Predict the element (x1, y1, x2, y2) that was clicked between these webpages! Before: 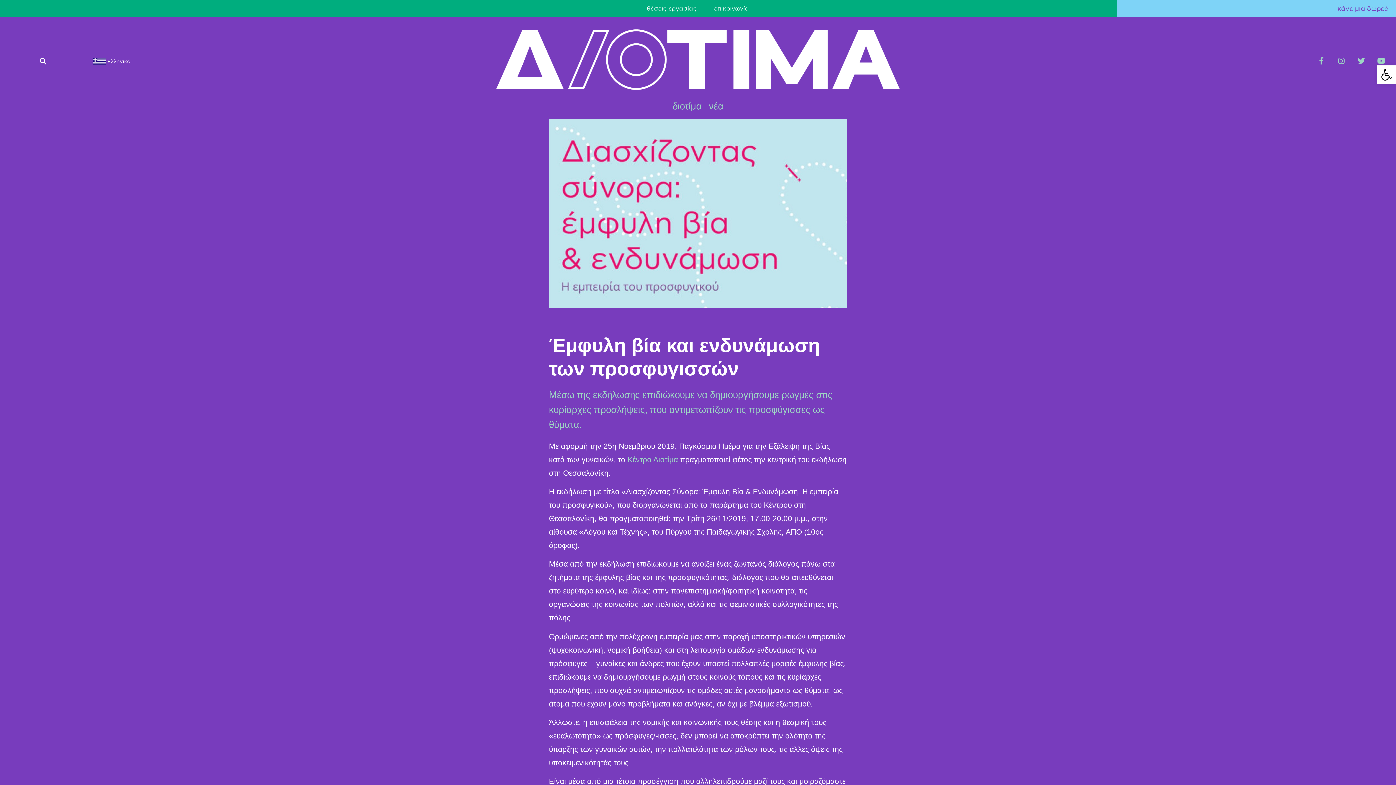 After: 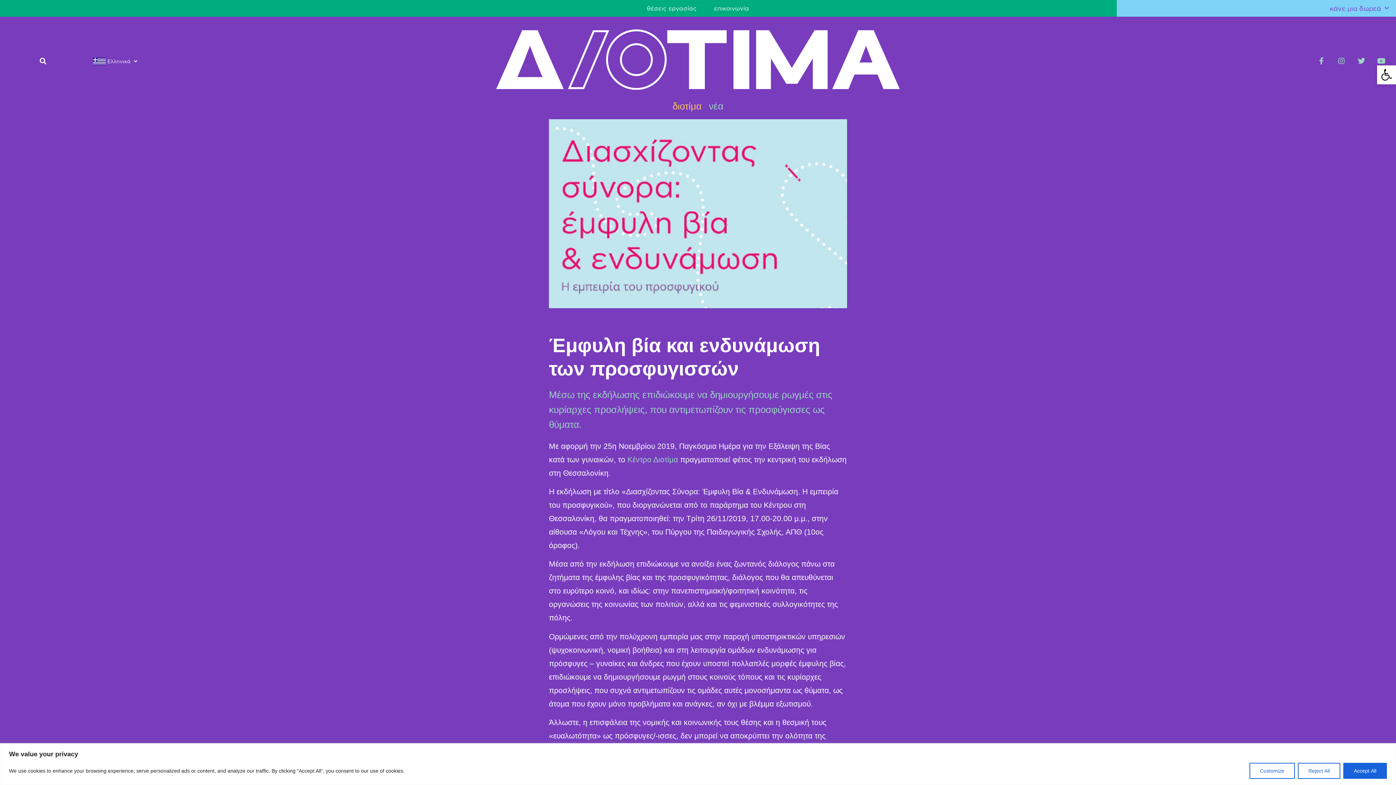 Action: bbox: (672, 98, 701, 113) label: διοτίμα